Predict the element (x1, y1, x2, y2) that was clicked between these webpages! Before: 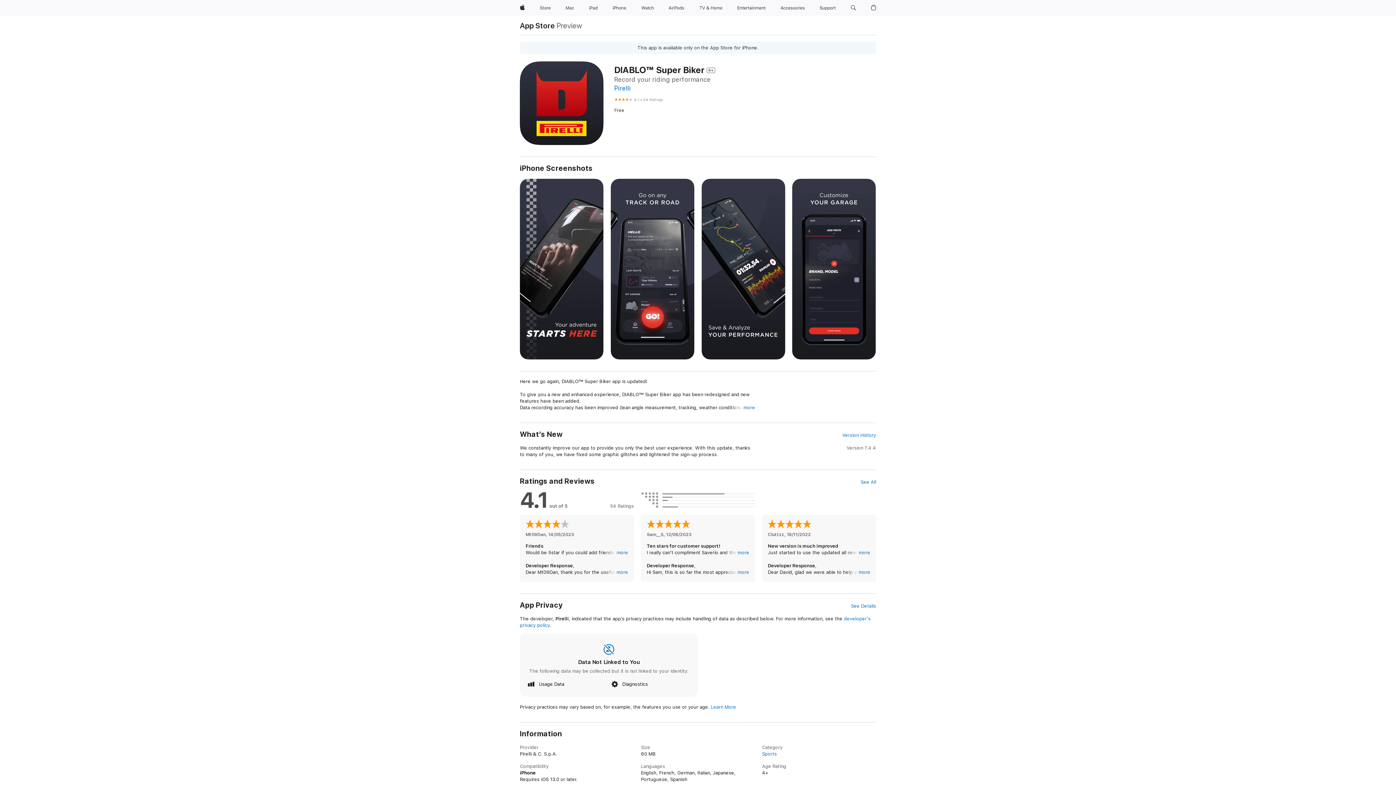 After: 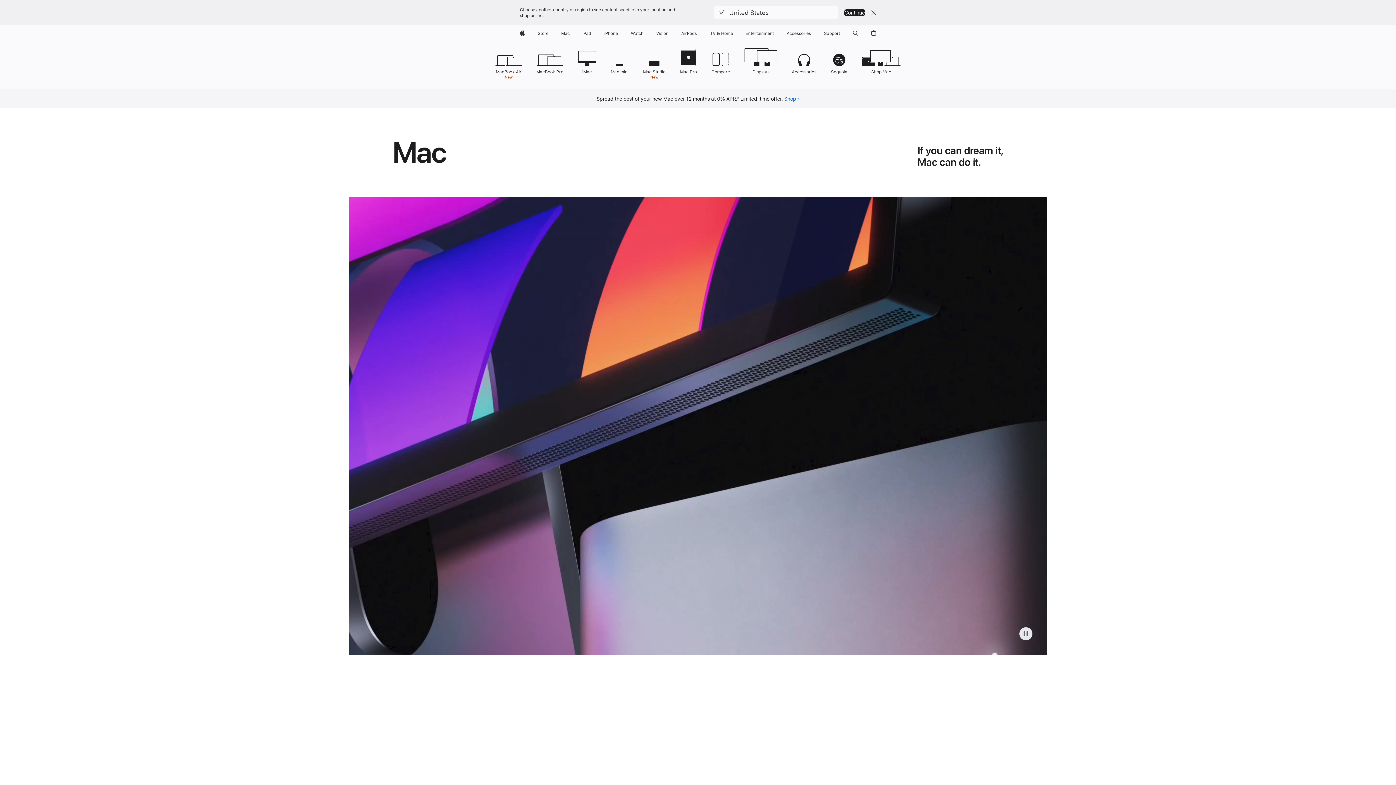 Action: label: Mac bbox: (562, 0, 577, 16)